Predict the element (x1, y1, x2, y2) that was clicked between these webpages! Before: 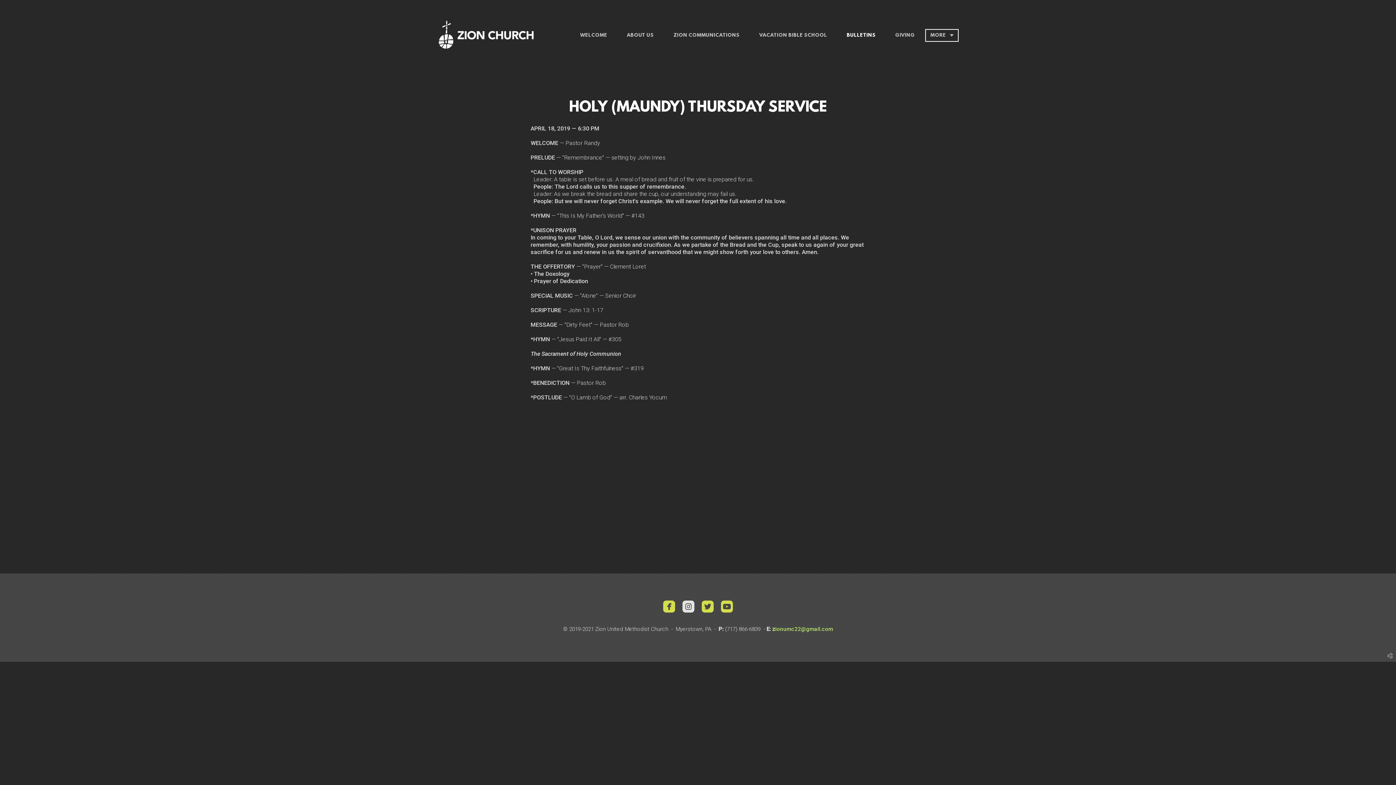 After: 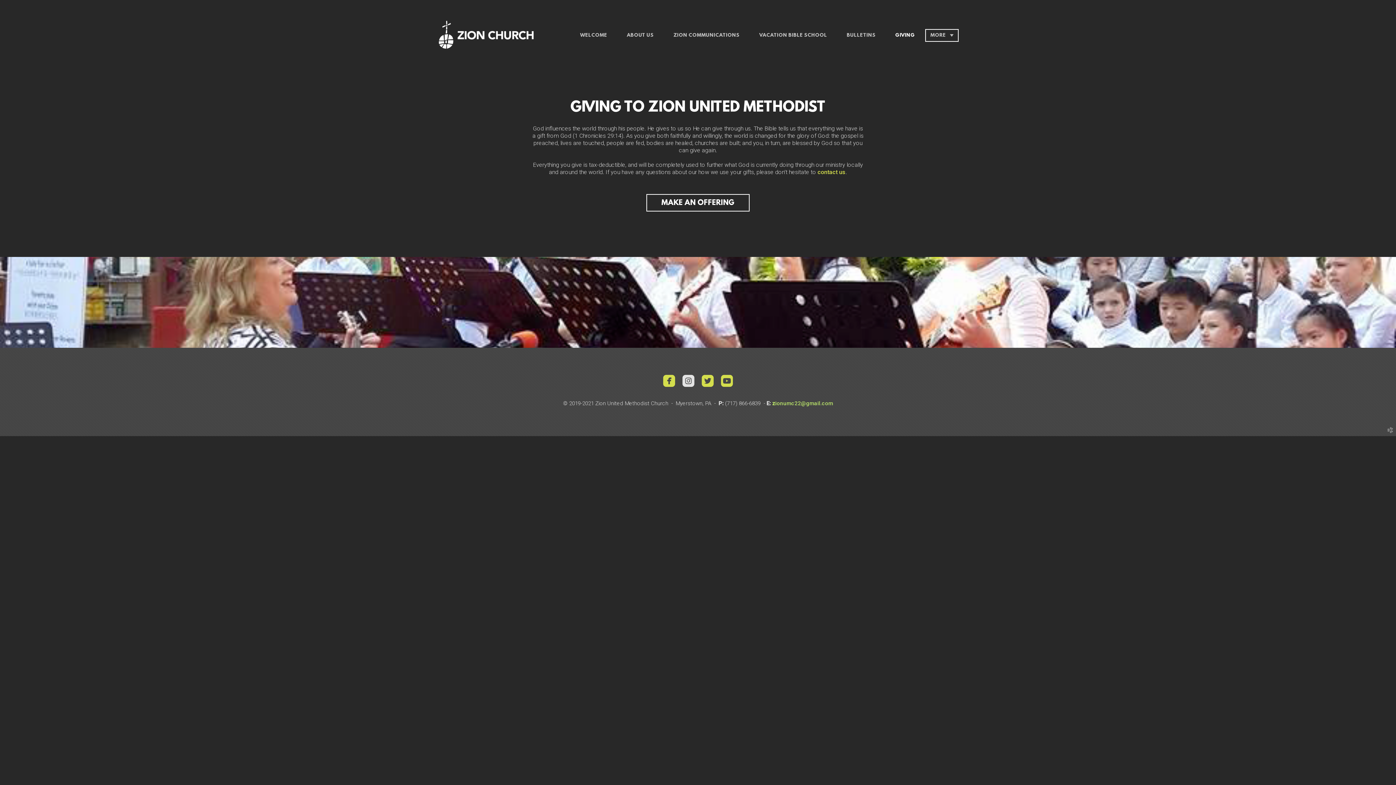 Action: bbox: (885, 27, 925, 43) label: GIVING